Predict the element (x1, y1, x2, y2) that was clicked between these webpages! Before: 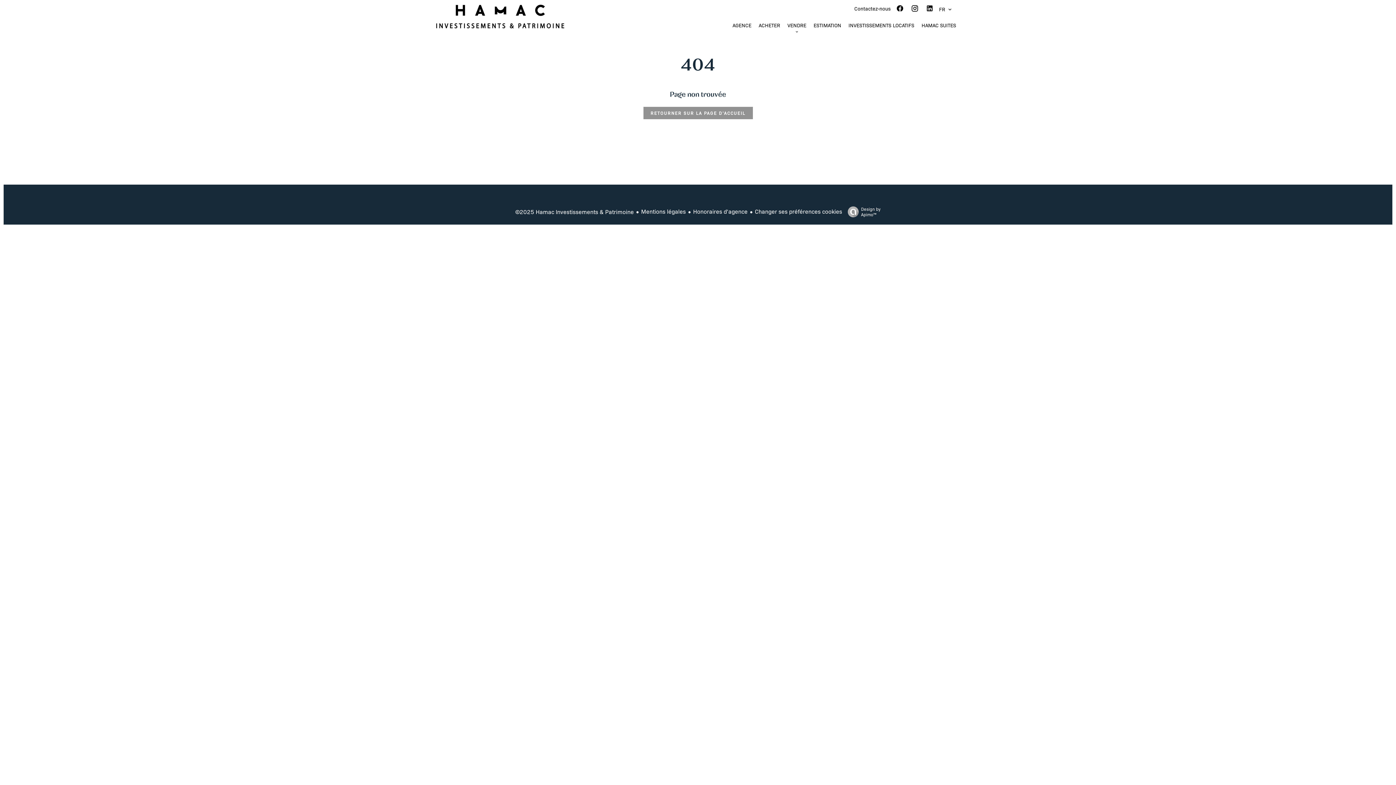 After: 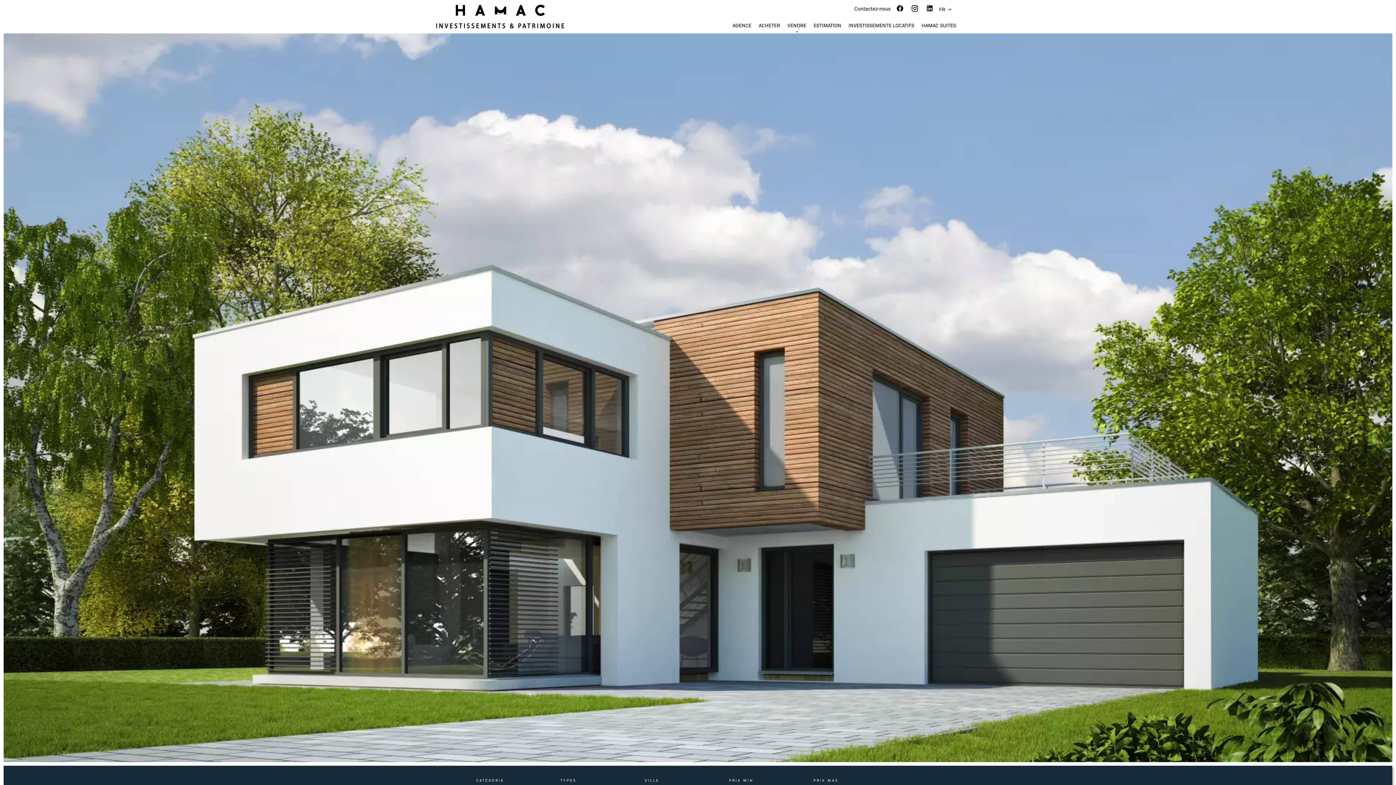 Action: label: RETOURNER SUR LA PAGE D'ACCUEIL bbox: (643, 106, 752, 119)